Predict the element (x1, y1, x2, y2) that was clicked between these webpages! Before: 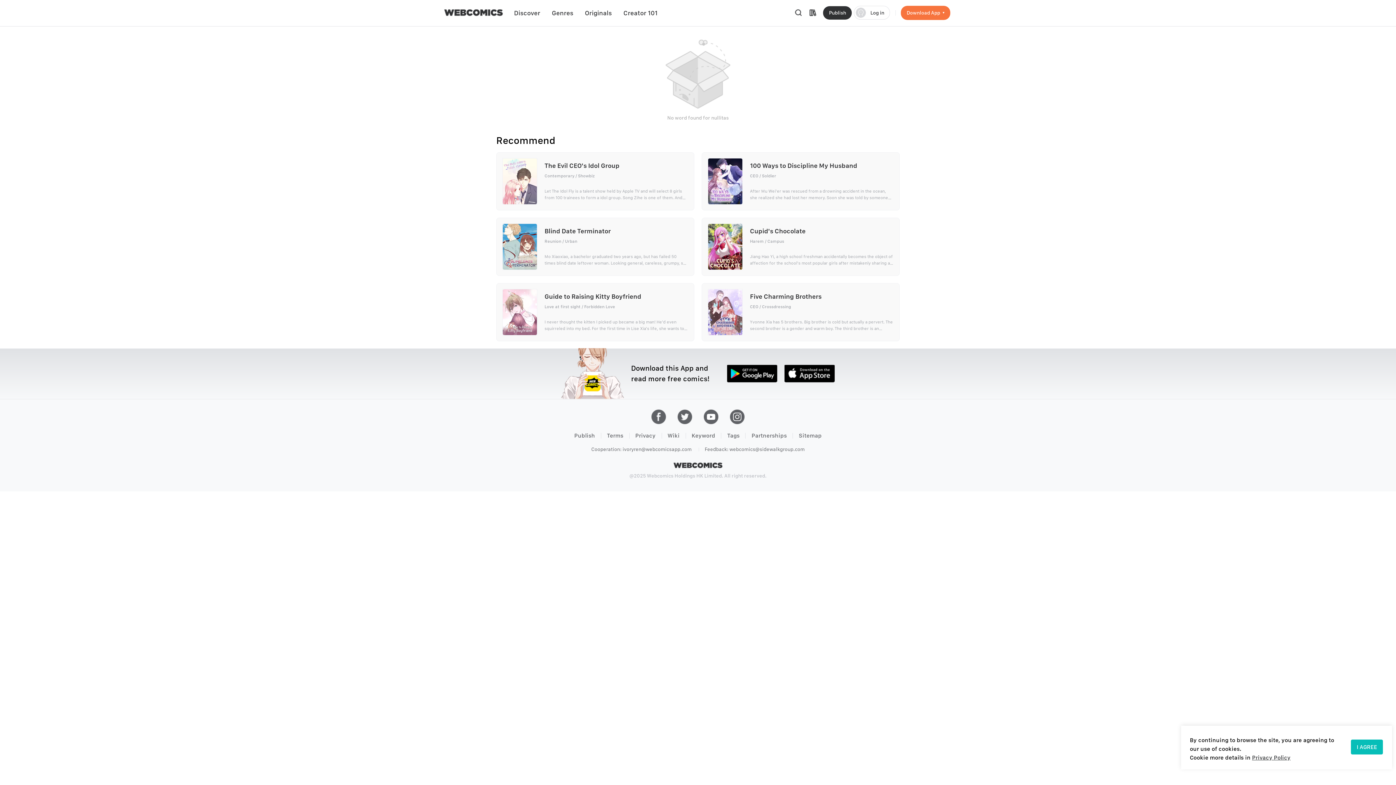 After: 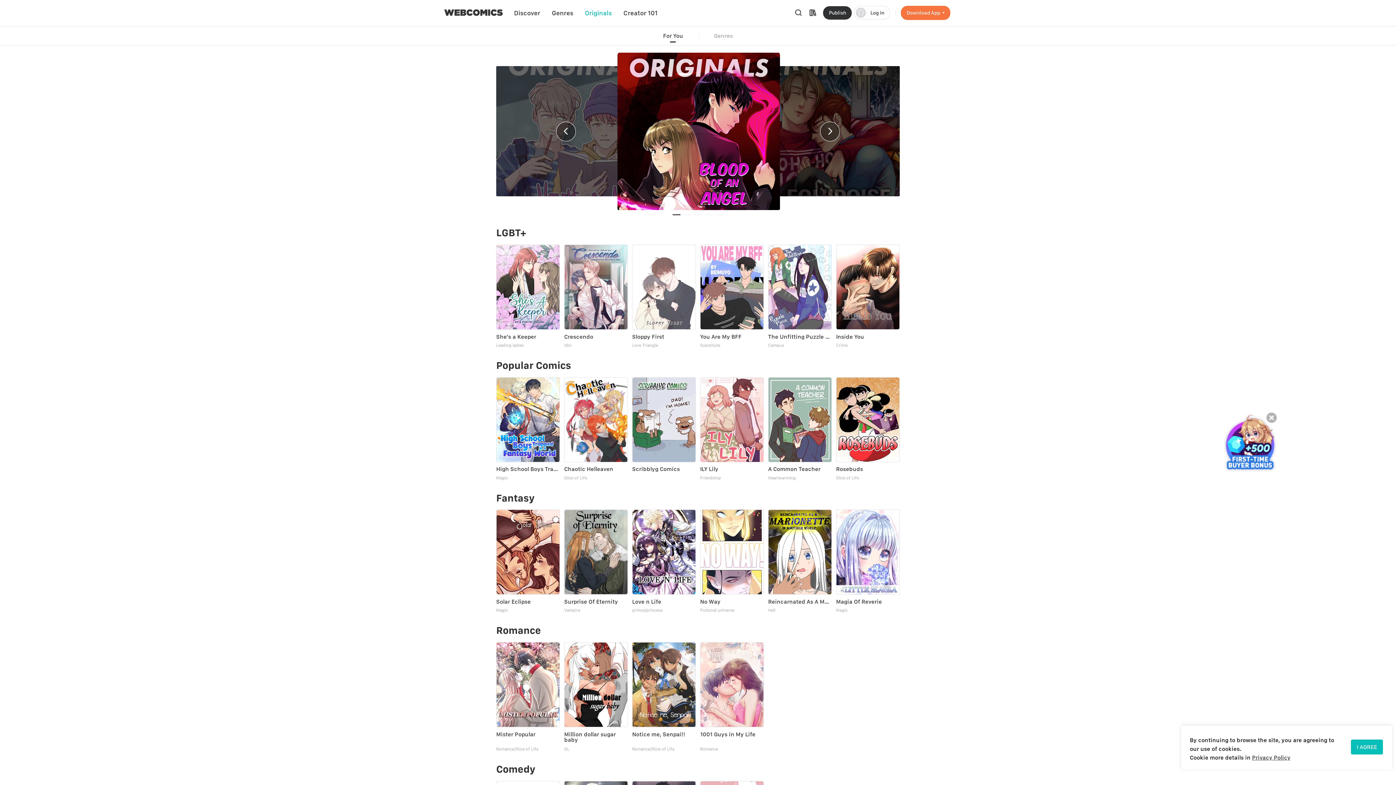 Action: label: Originals bbox: (585, 0, 611, 26)